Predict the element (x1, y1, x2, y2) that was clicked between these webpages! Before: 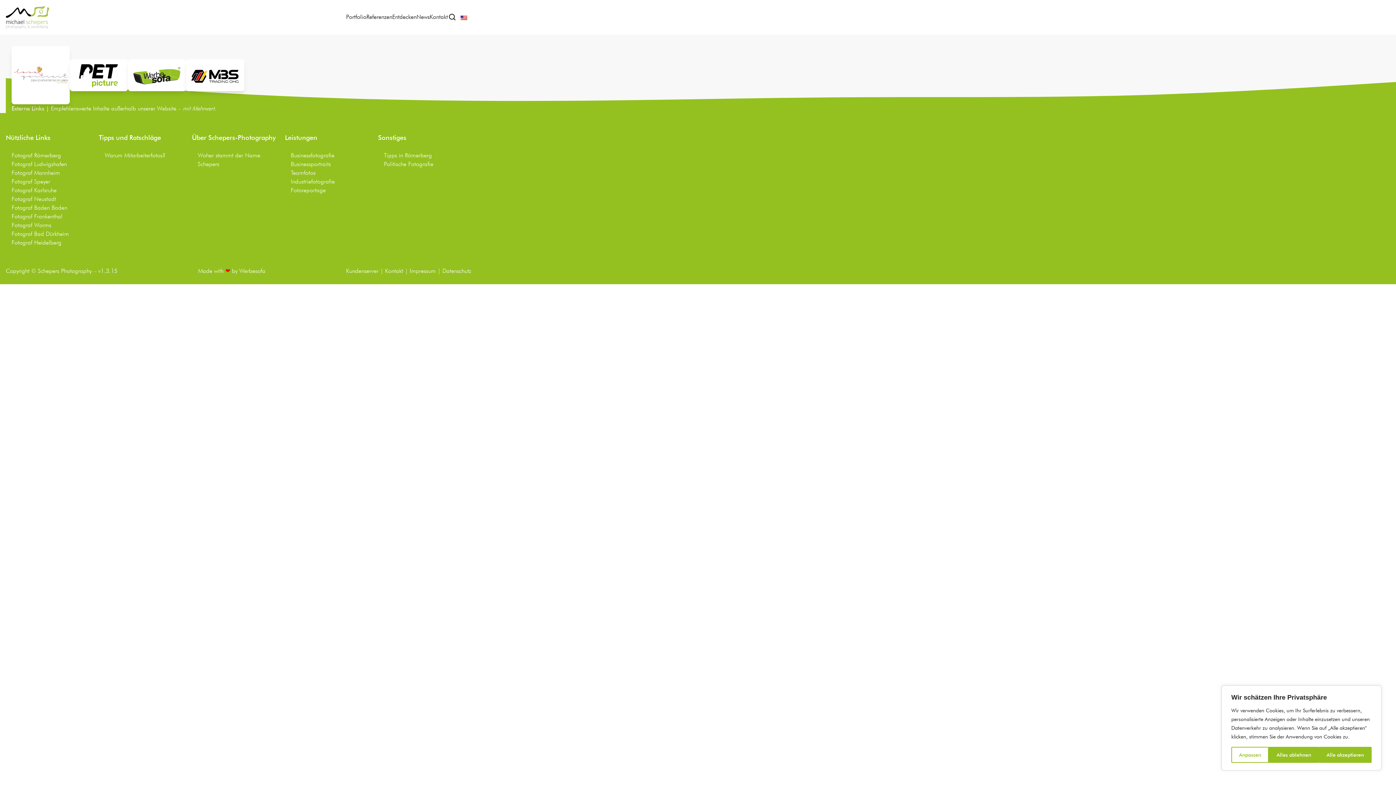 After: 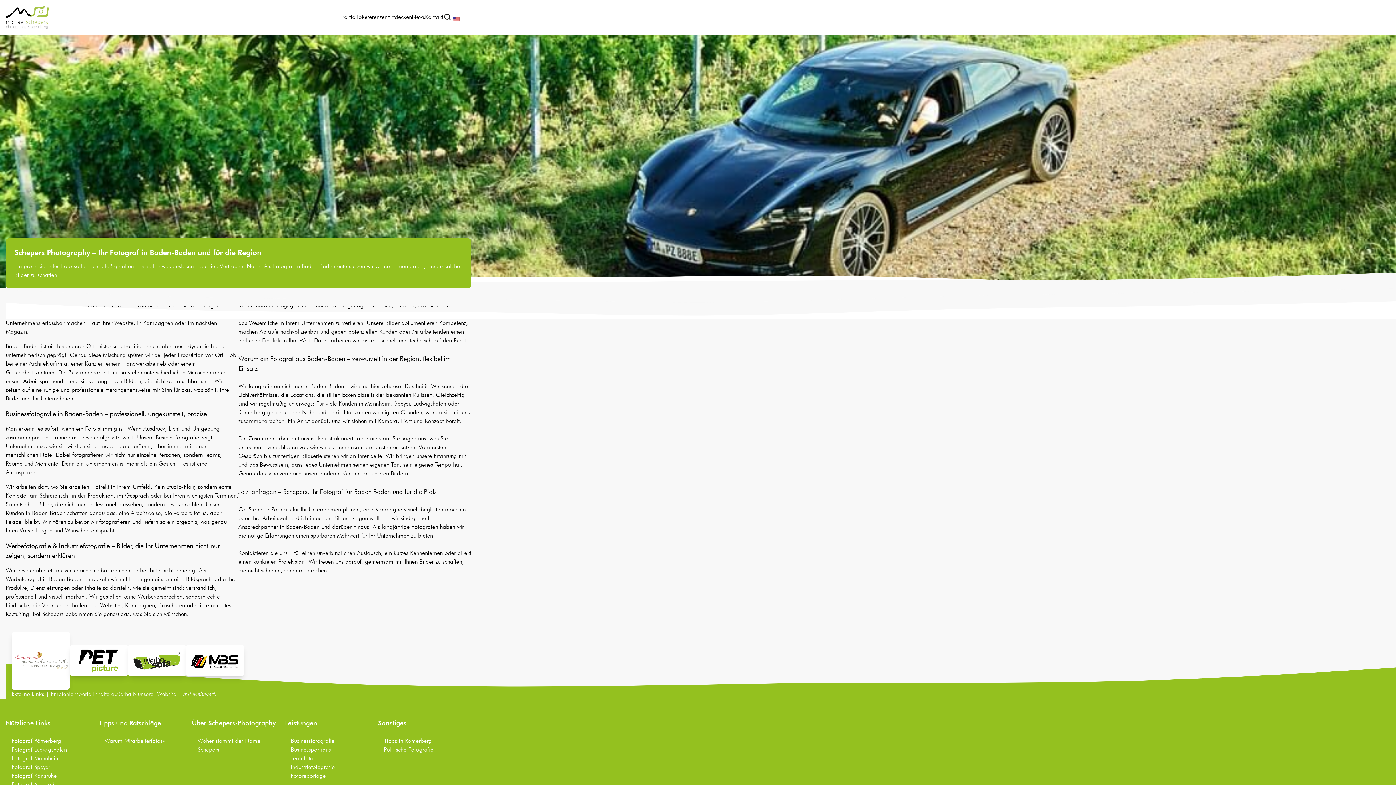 Action: label: Fotograf Baden Baden bbox: (11, 204, 67, 211)